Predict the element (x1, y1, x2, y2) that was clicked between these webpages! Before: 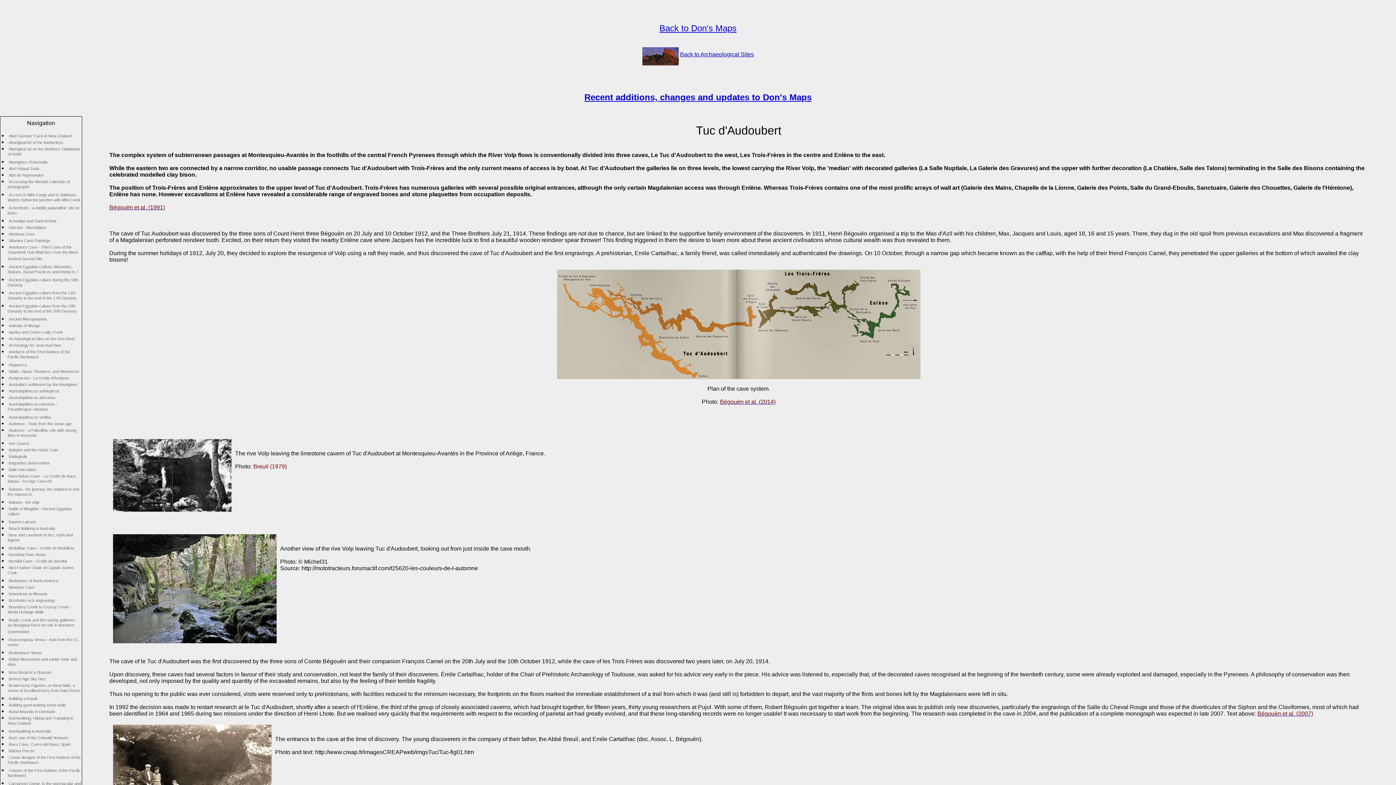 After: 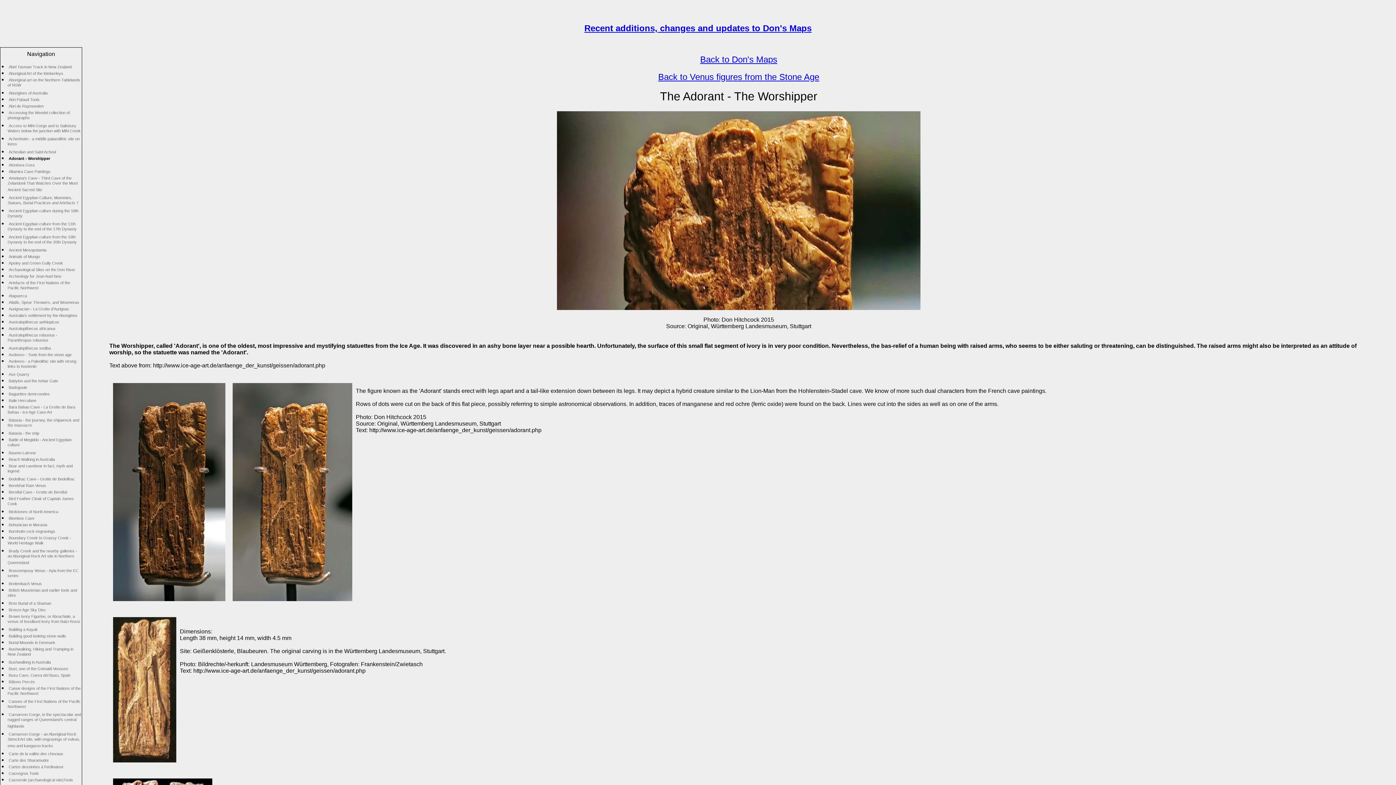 Action: bbox: (7, 224, 47, 230) label: Adorant - Worshipper